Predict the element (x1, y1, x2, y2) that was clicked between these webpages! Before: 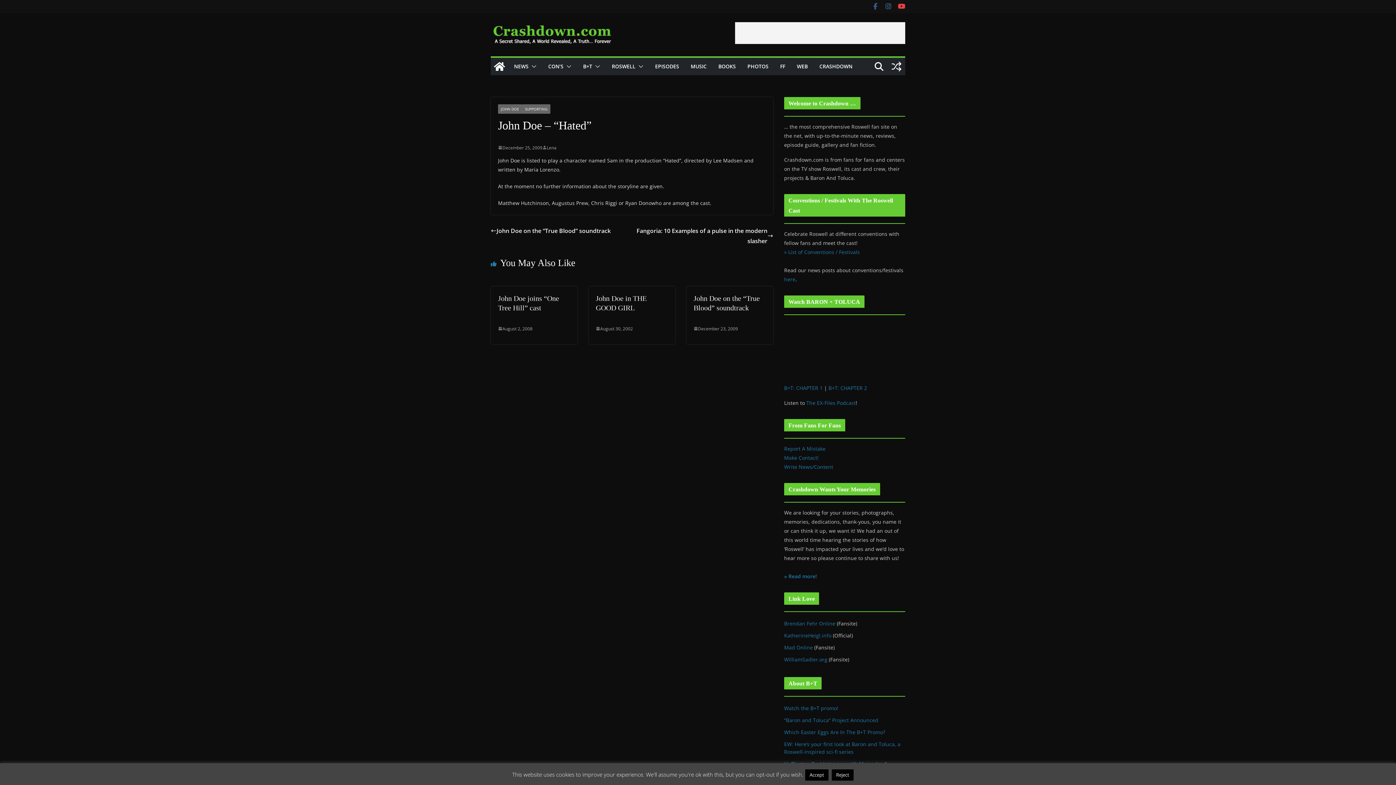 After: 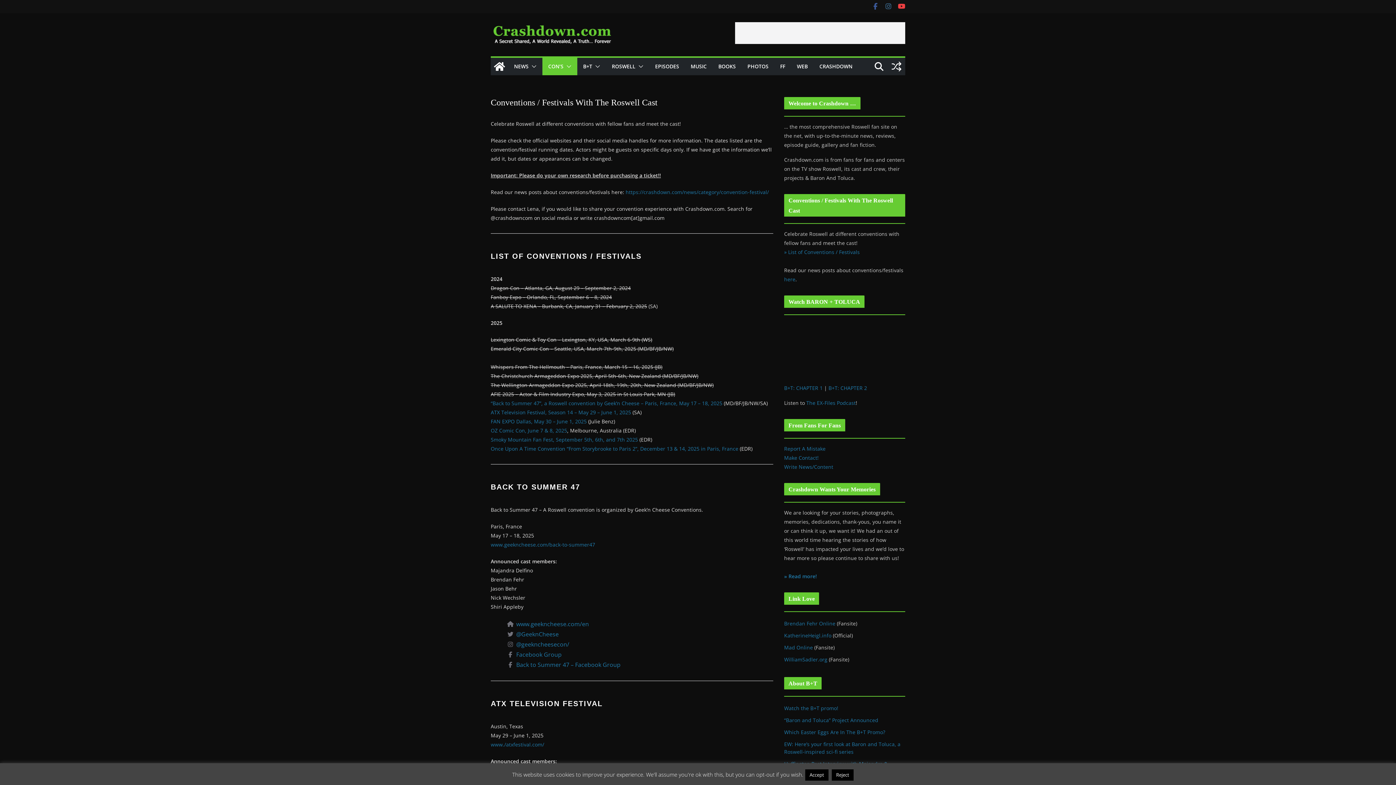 Action: label: » List of Conventions / Festivals bbox: (784, 248, 860, 255)